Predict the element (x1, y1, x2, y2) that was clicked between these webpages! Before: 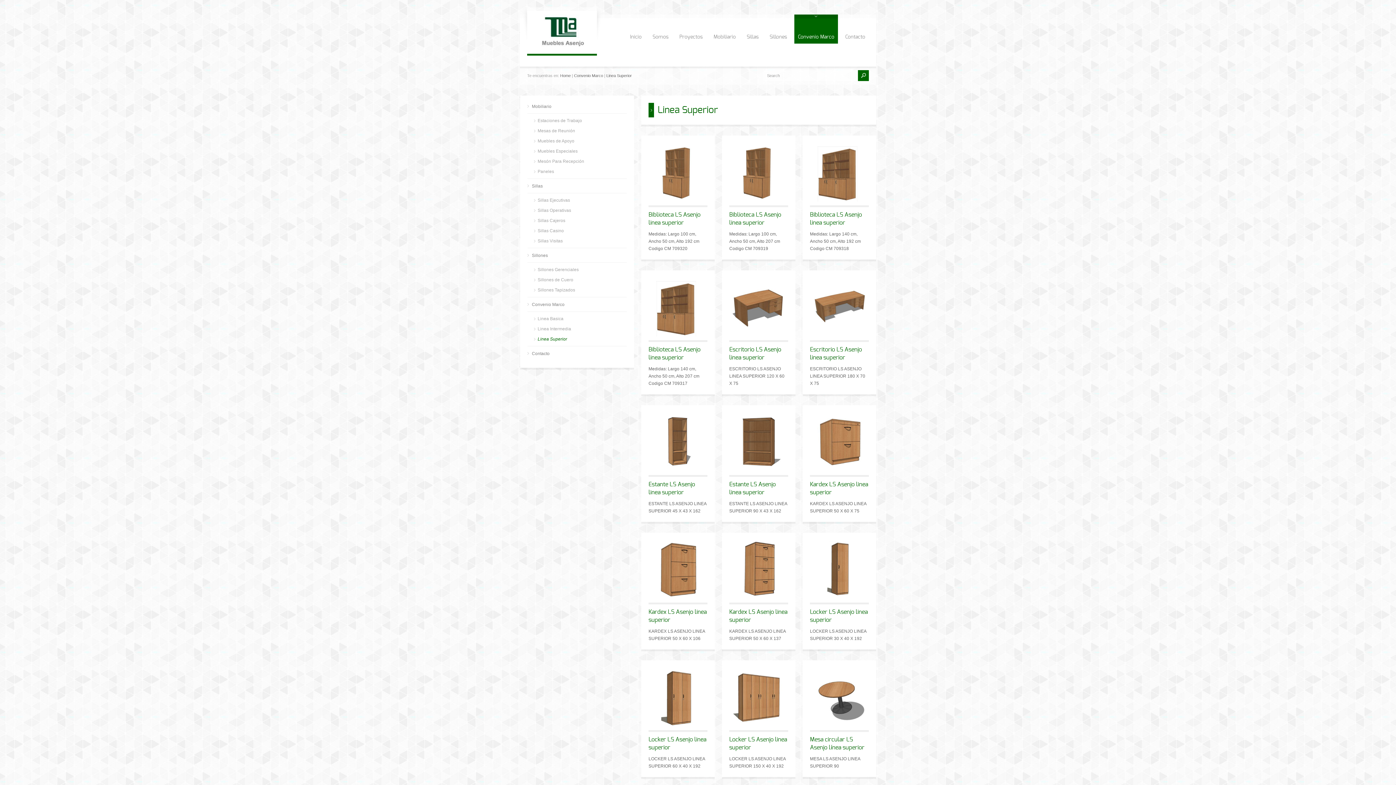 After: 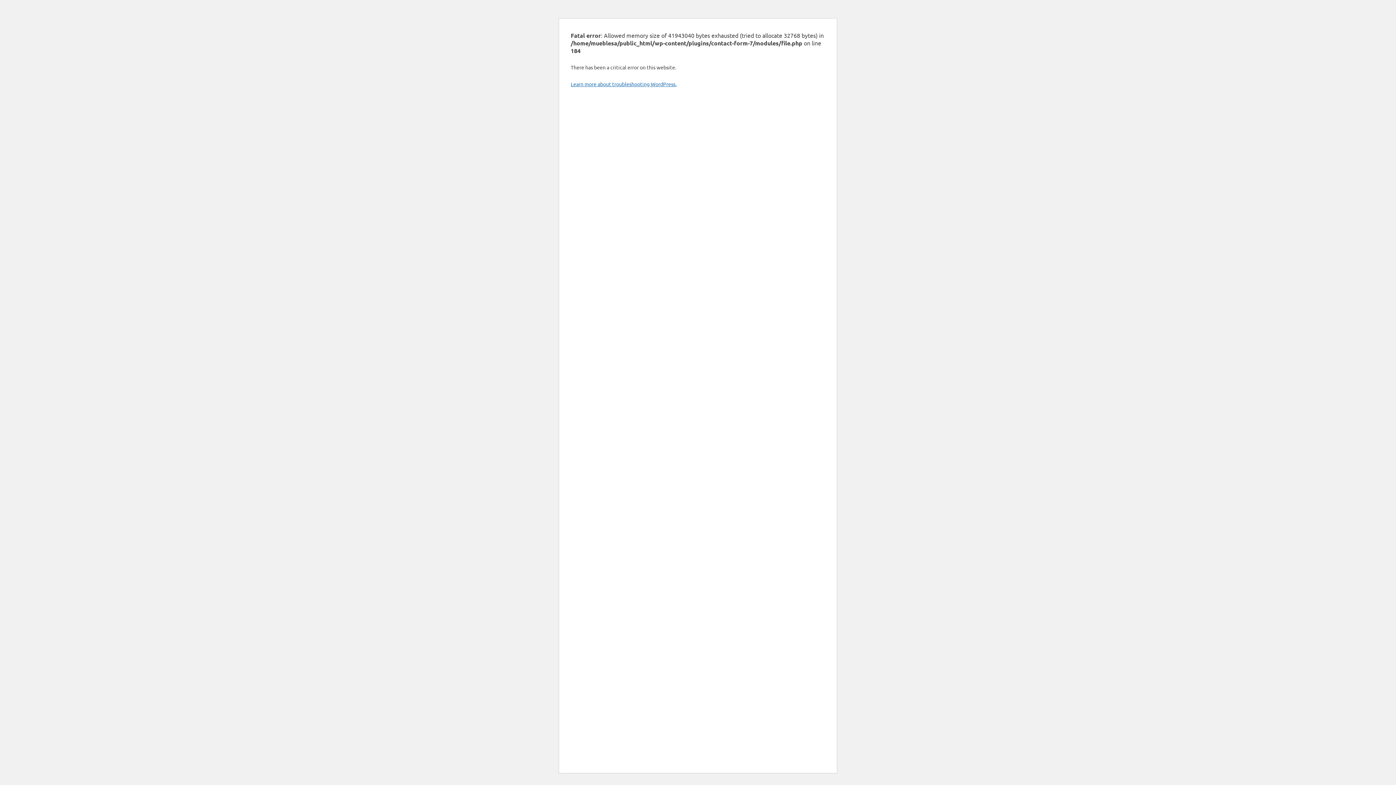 Action: bbox: (531, 137, 626, 144) label: Muebles de Apoyo